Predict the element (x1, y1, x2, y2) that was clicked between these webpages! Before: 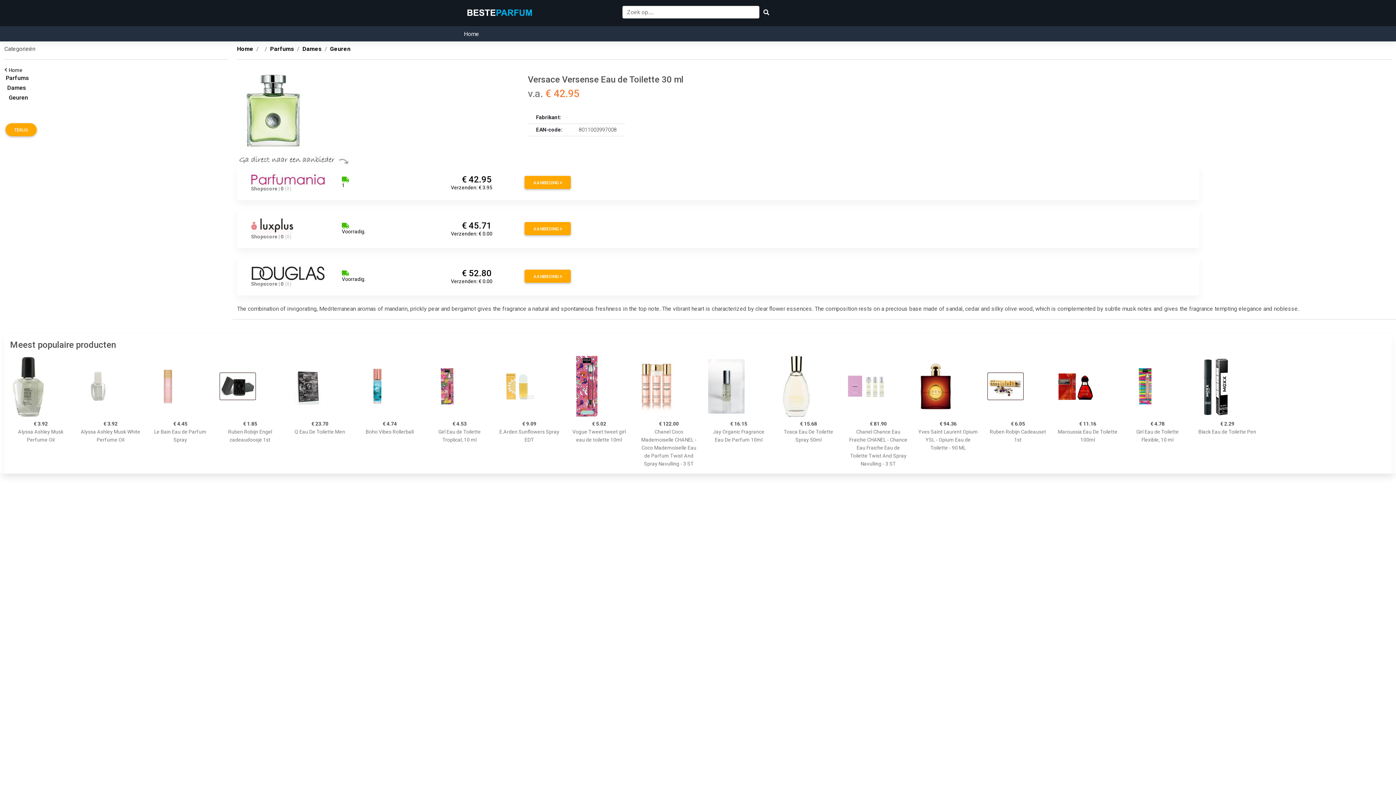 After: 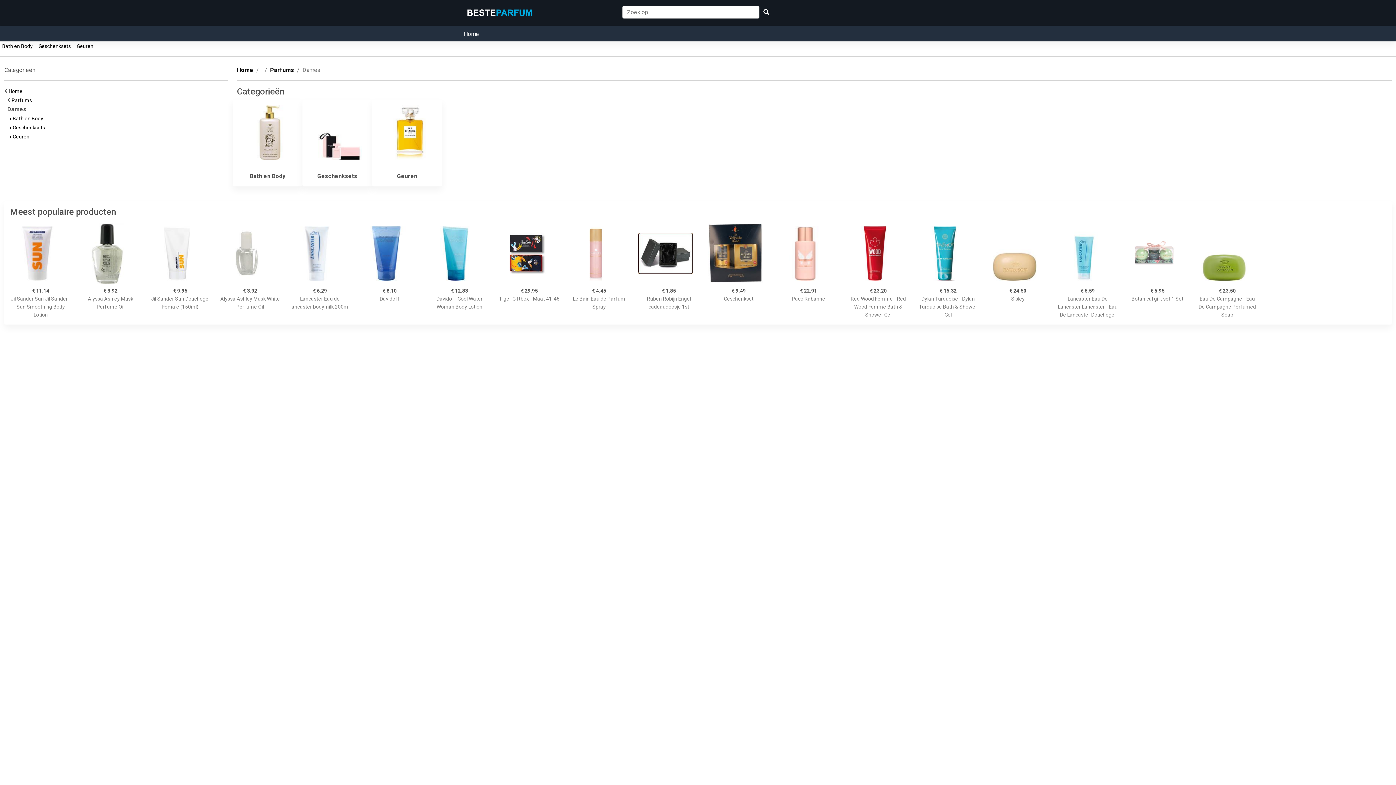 Action: label:   Dames bbox: (4, 84, 228, 91)